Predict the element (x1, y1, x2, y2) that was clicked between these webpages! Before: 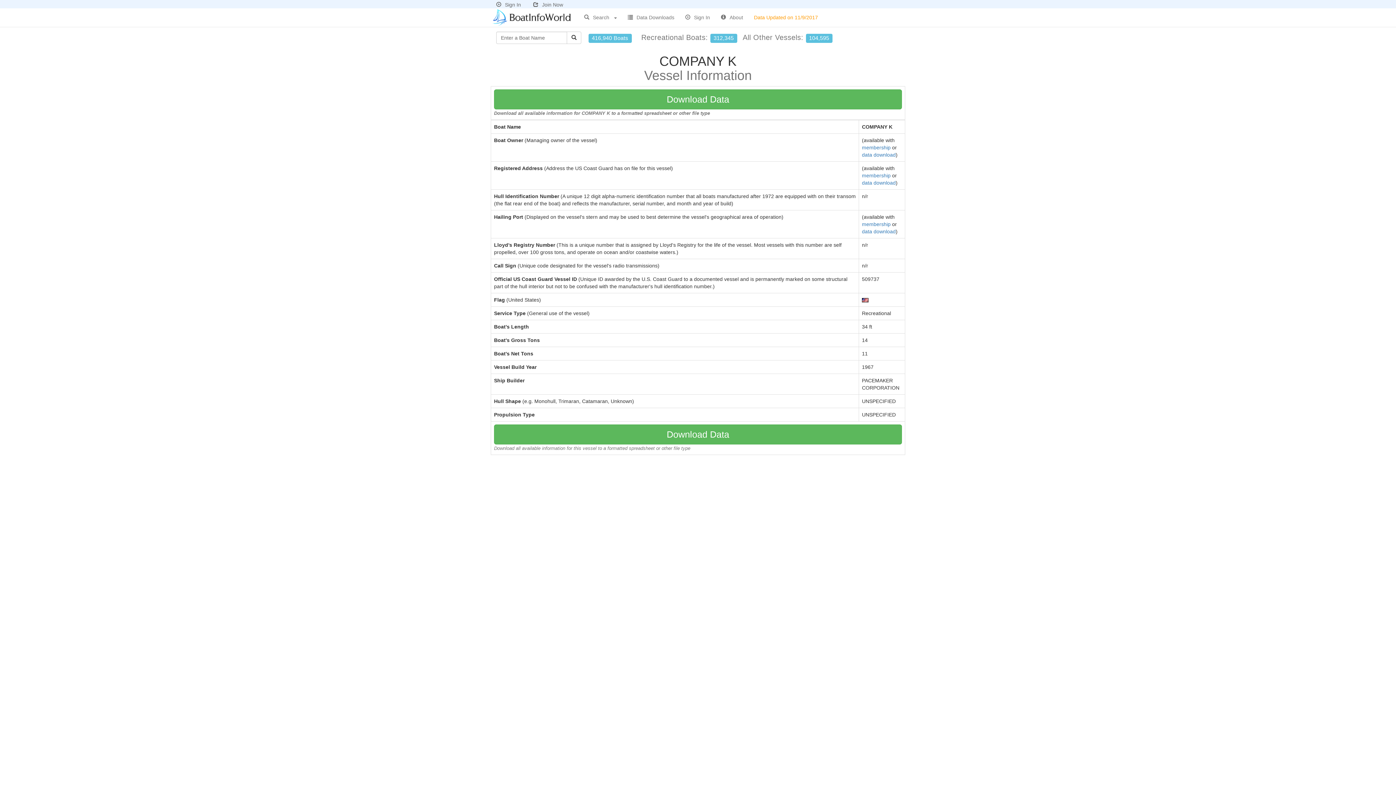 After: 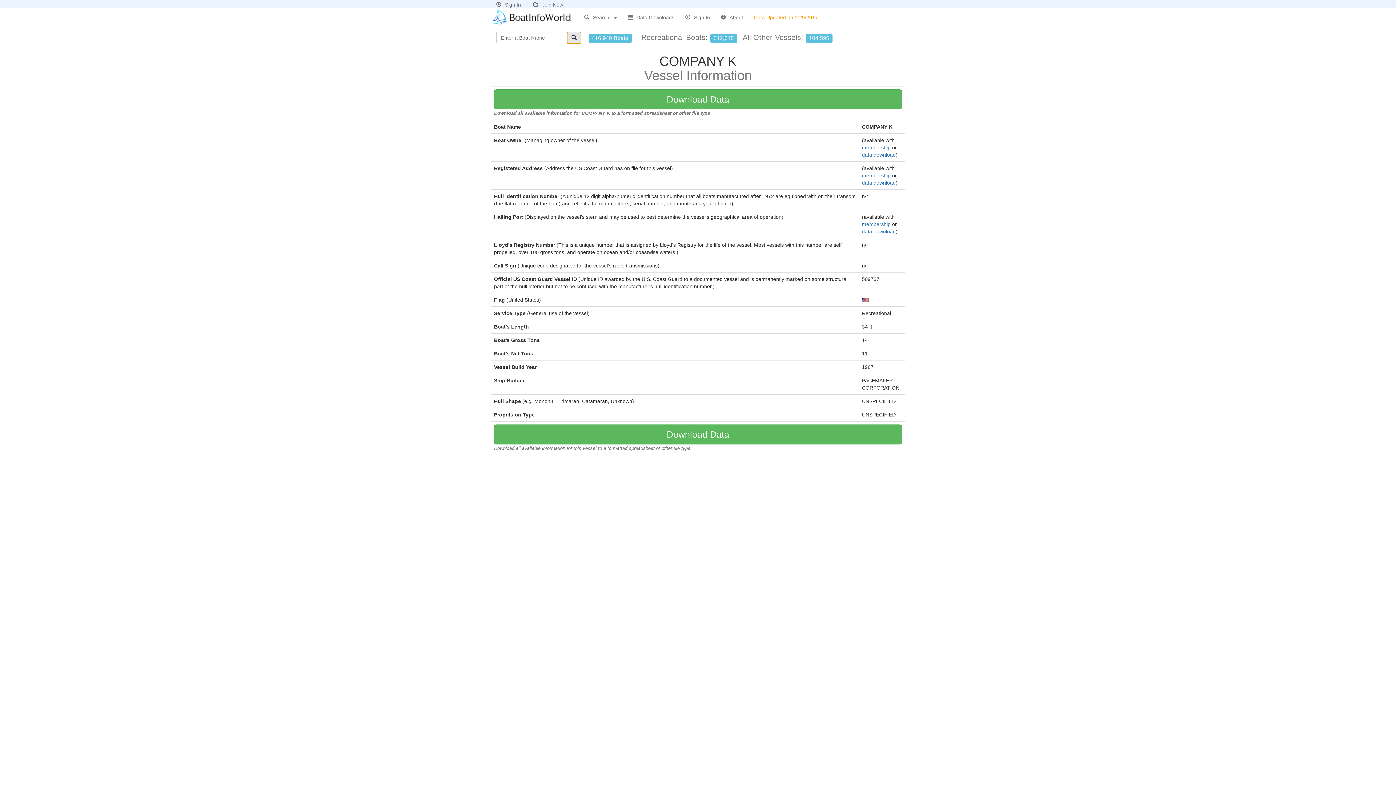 Action: bbox: (566, 31, 581, 44)